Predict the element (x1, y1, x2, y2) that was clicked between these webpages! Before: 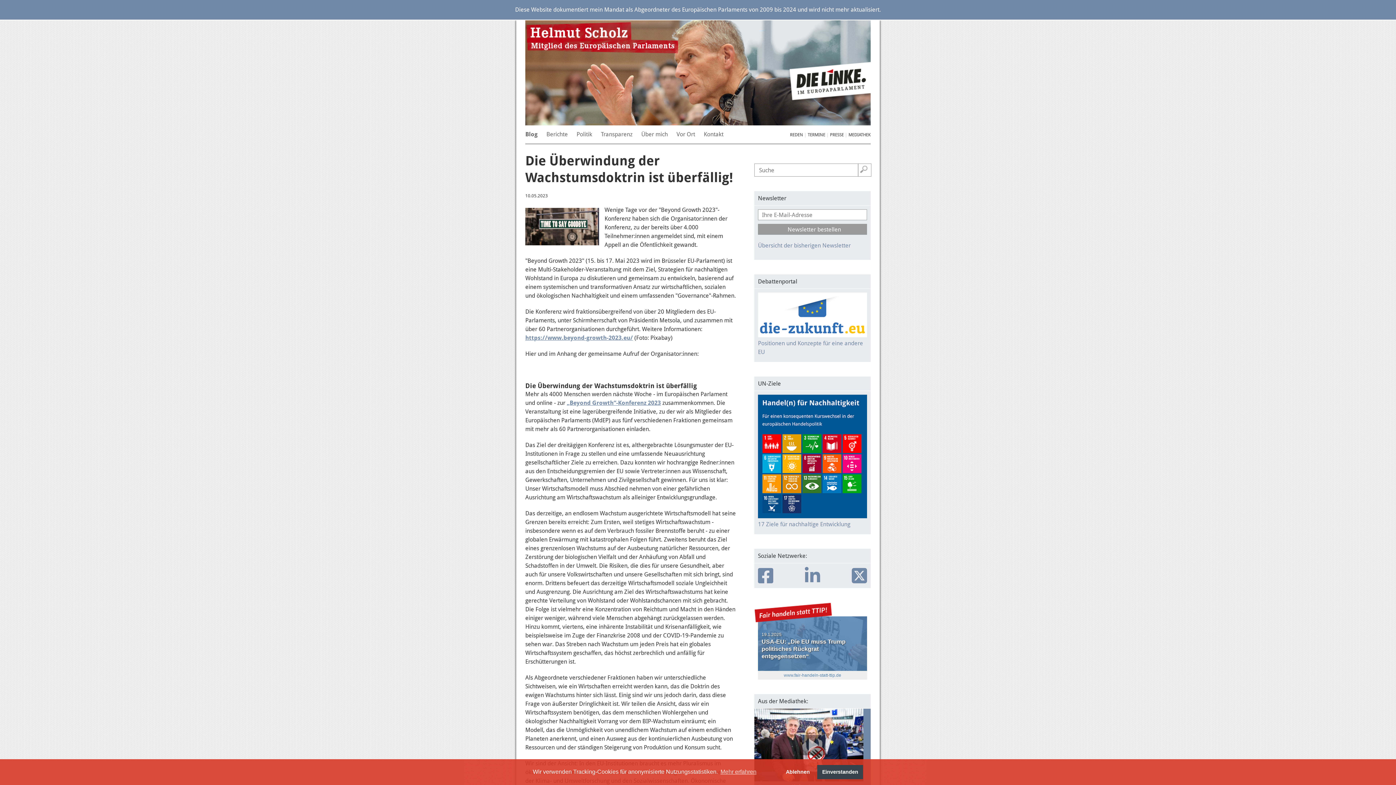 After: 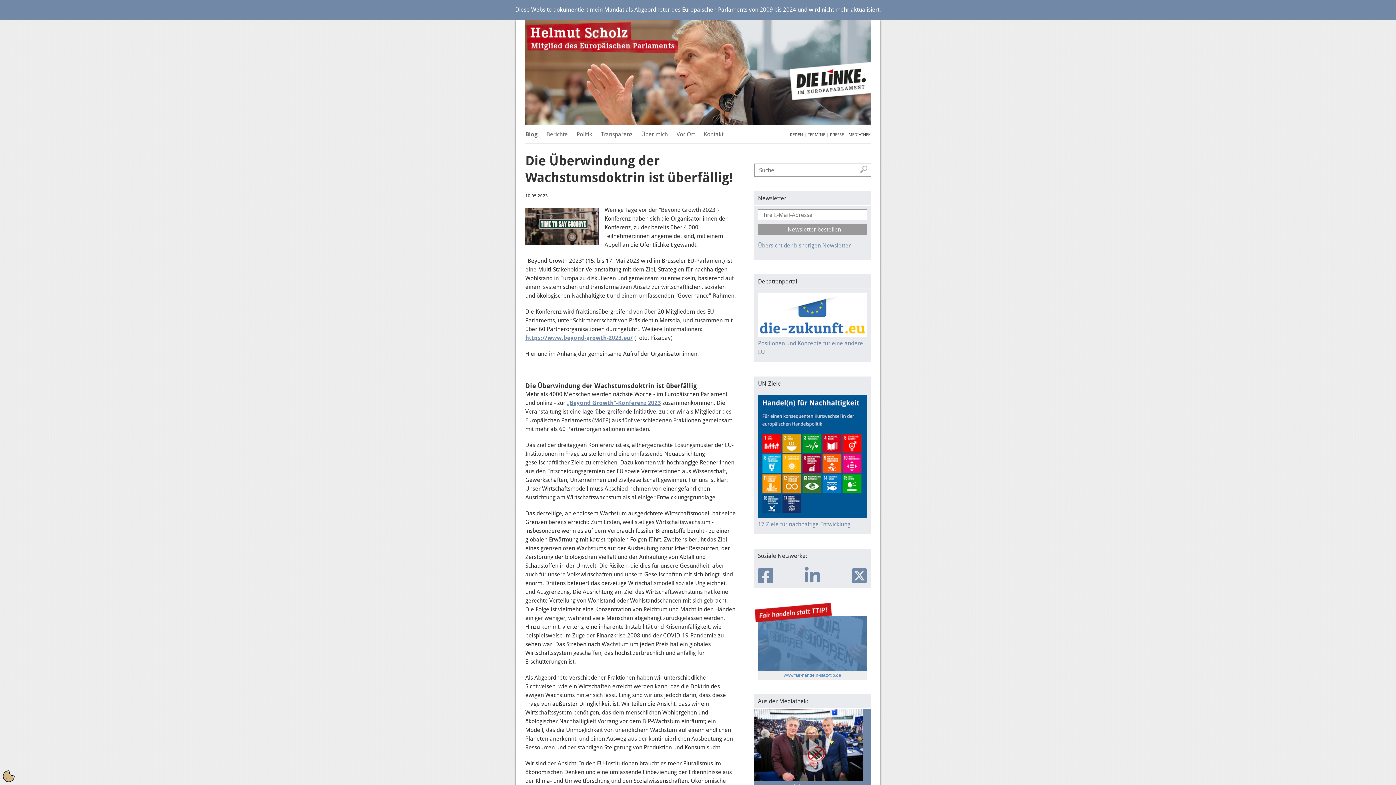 Action: label: allow cookies bbox: (817, 765, 863, 779)